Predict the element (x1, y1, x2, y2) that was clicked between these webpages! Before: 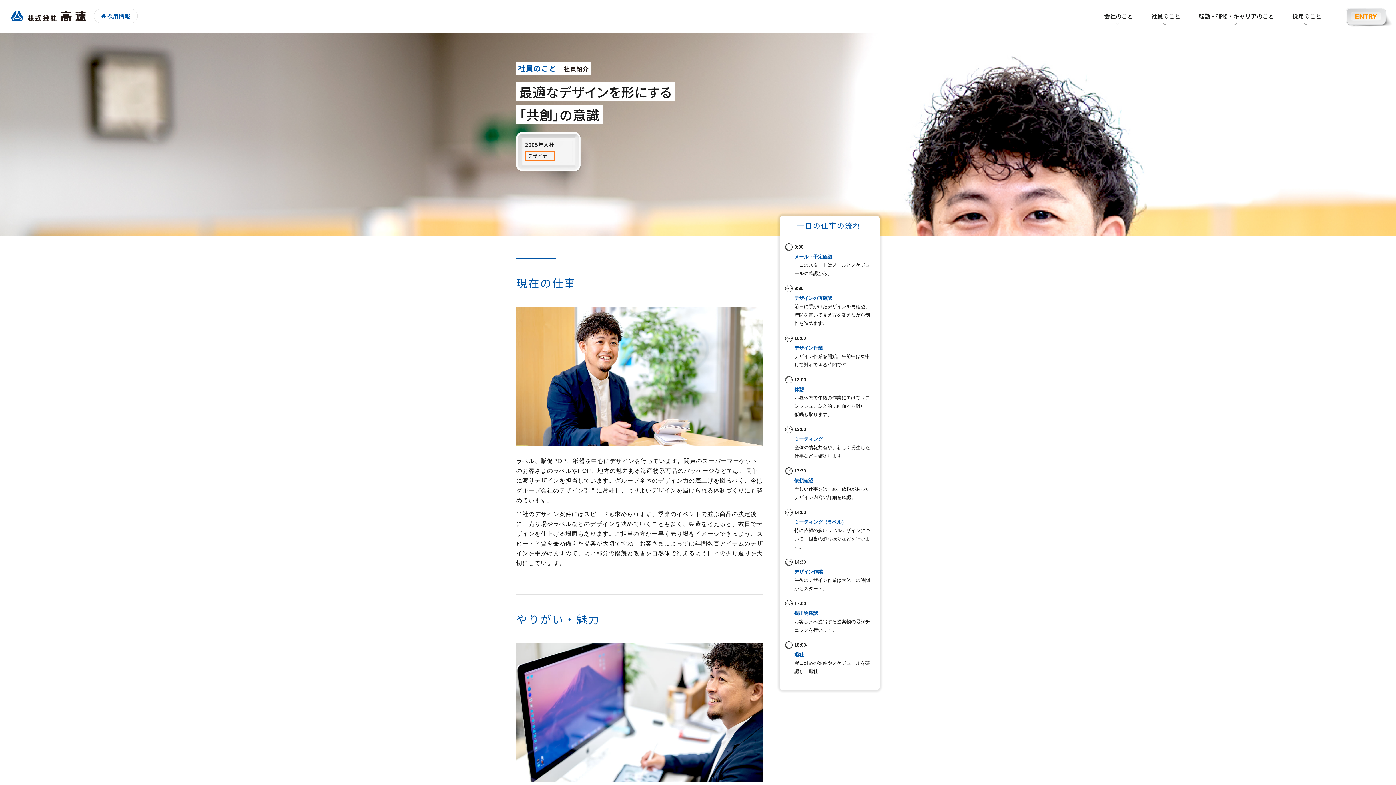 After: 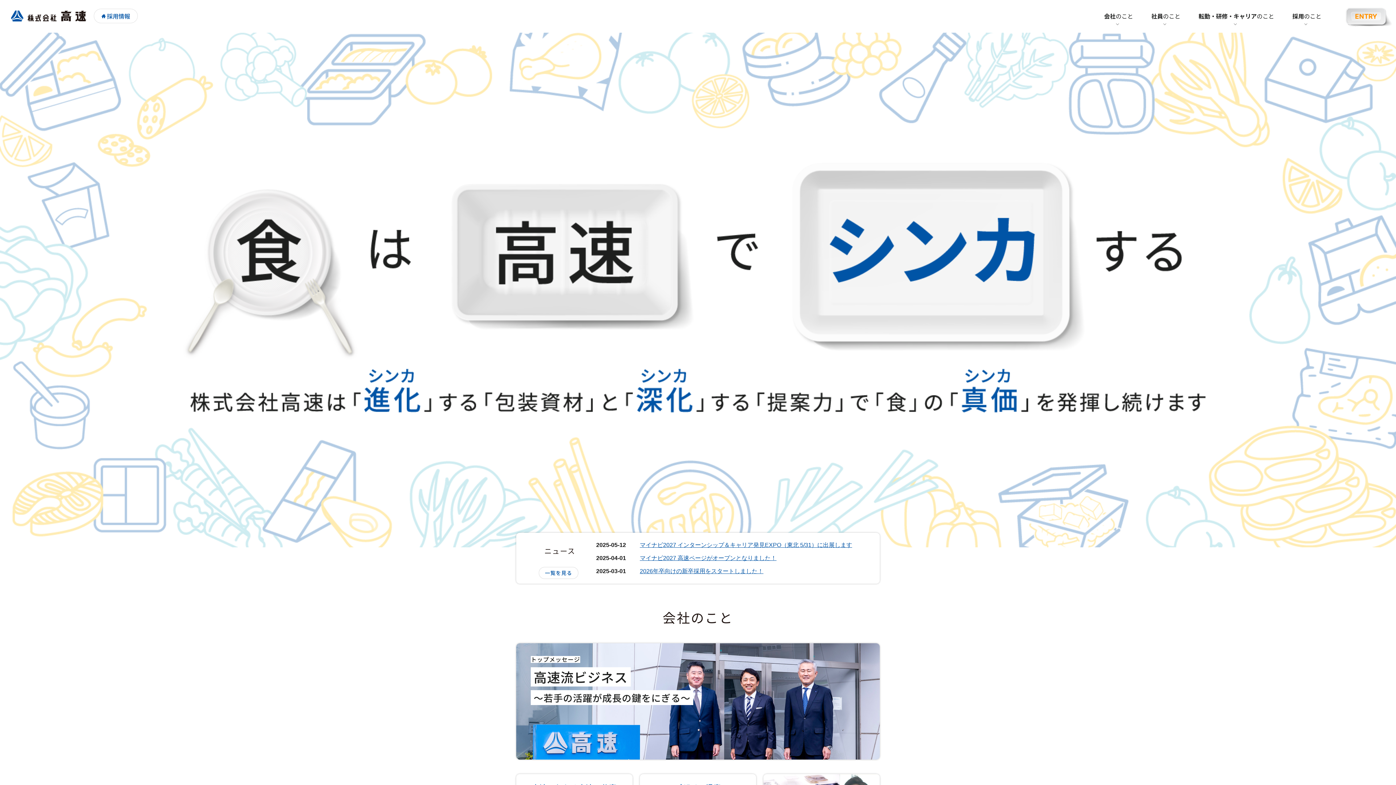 Action: label: 採用情報 bbox: (93, 8, 137, 23)